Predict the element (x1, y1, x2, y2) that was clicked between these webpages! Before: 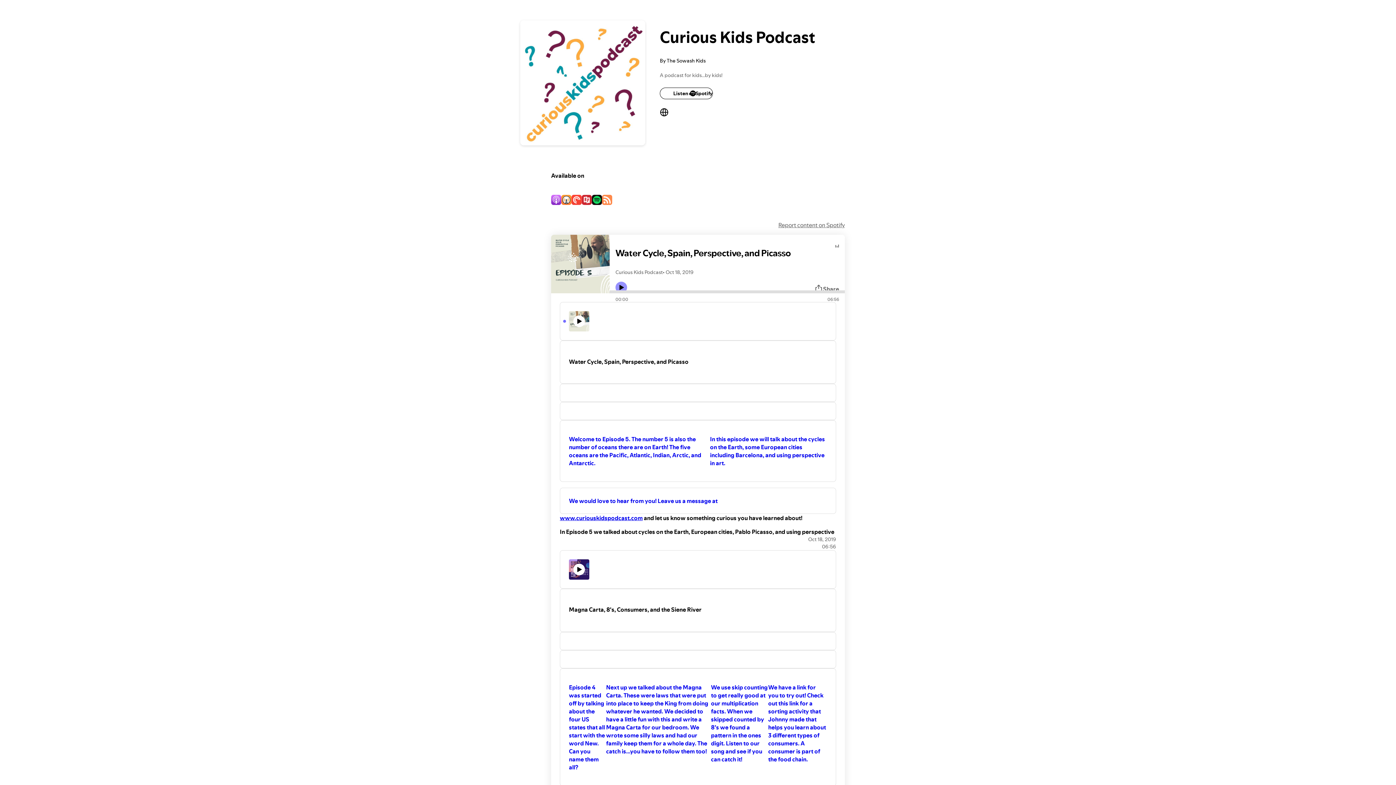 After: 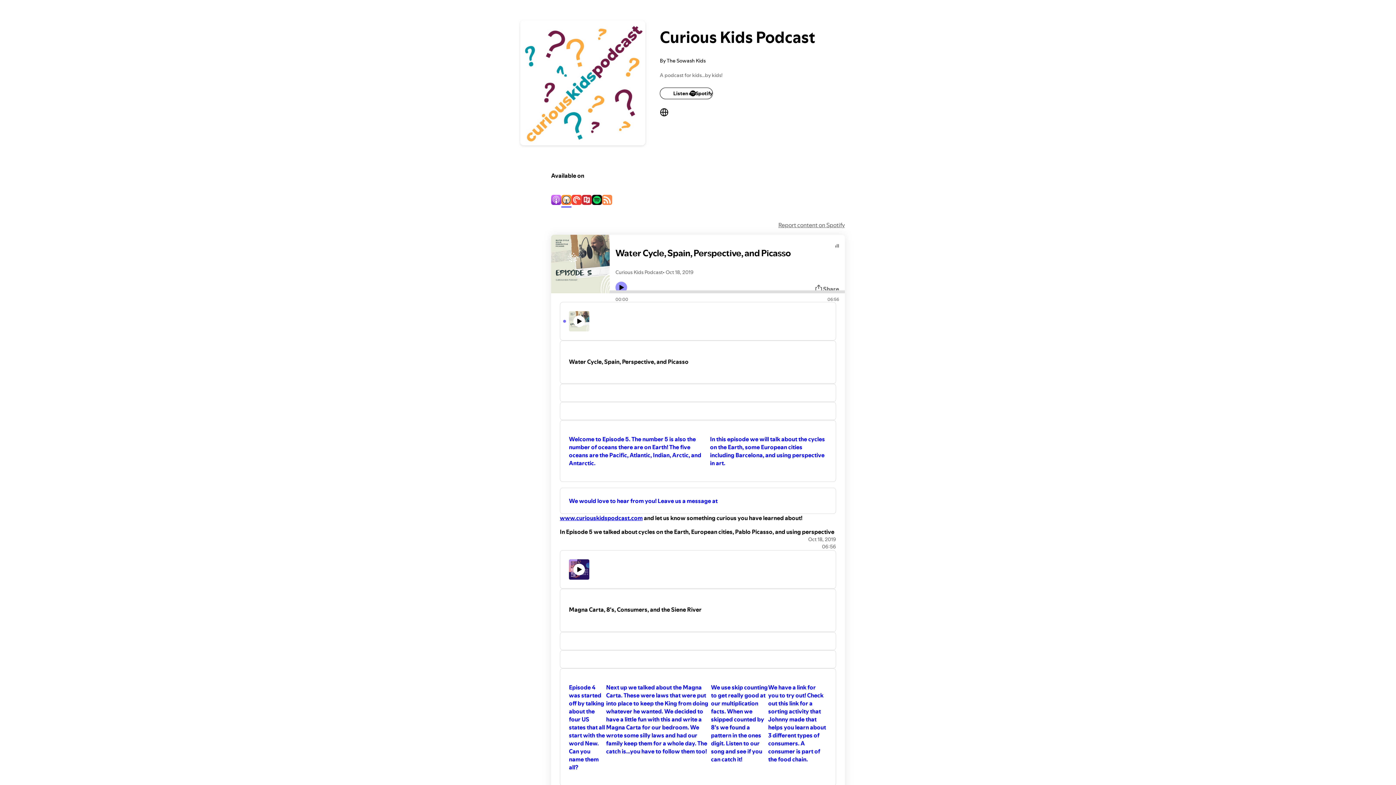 Action: bbox: (561, 195, 571, 206)